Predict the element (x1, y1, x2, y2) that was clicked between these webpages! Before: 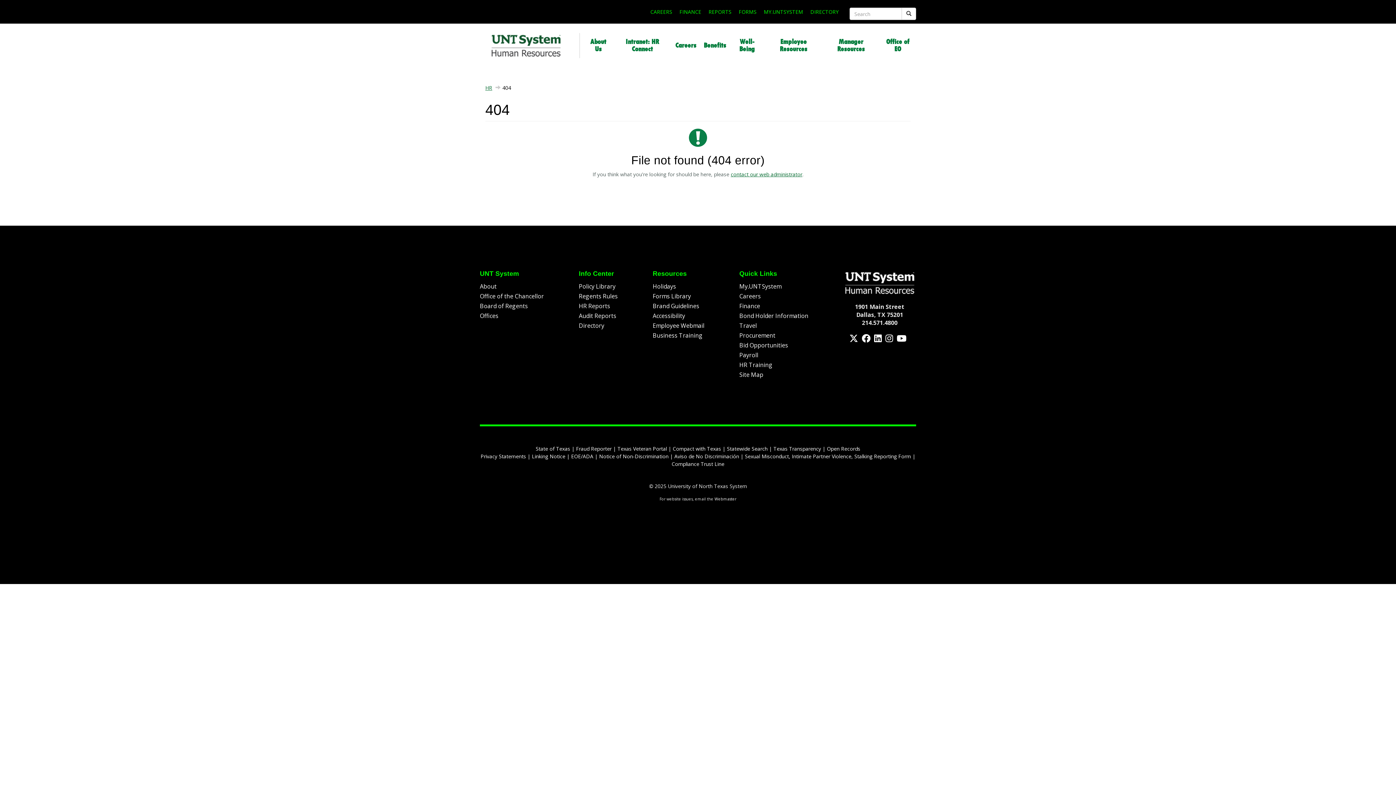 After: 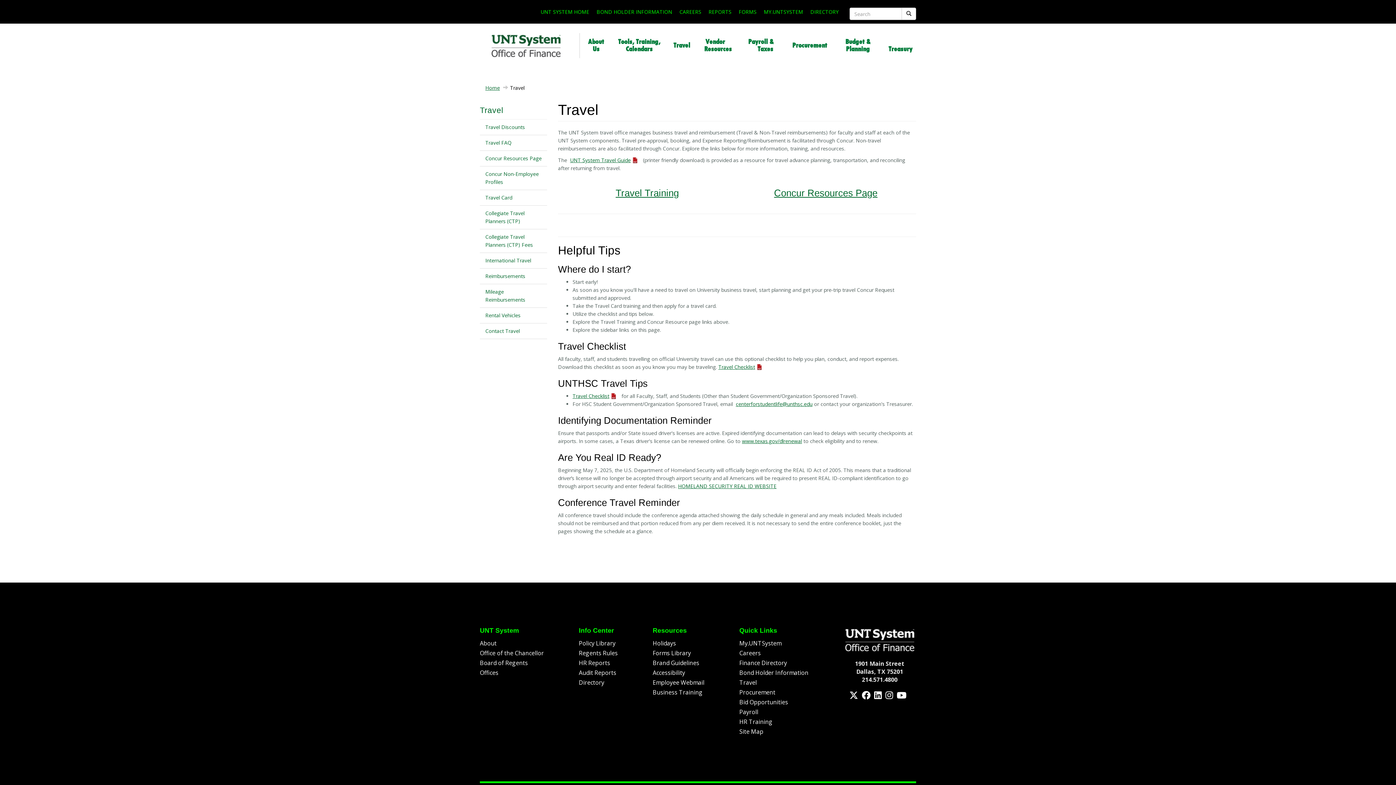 Action: label: Travel bbox: (739, 321, 757, 329)